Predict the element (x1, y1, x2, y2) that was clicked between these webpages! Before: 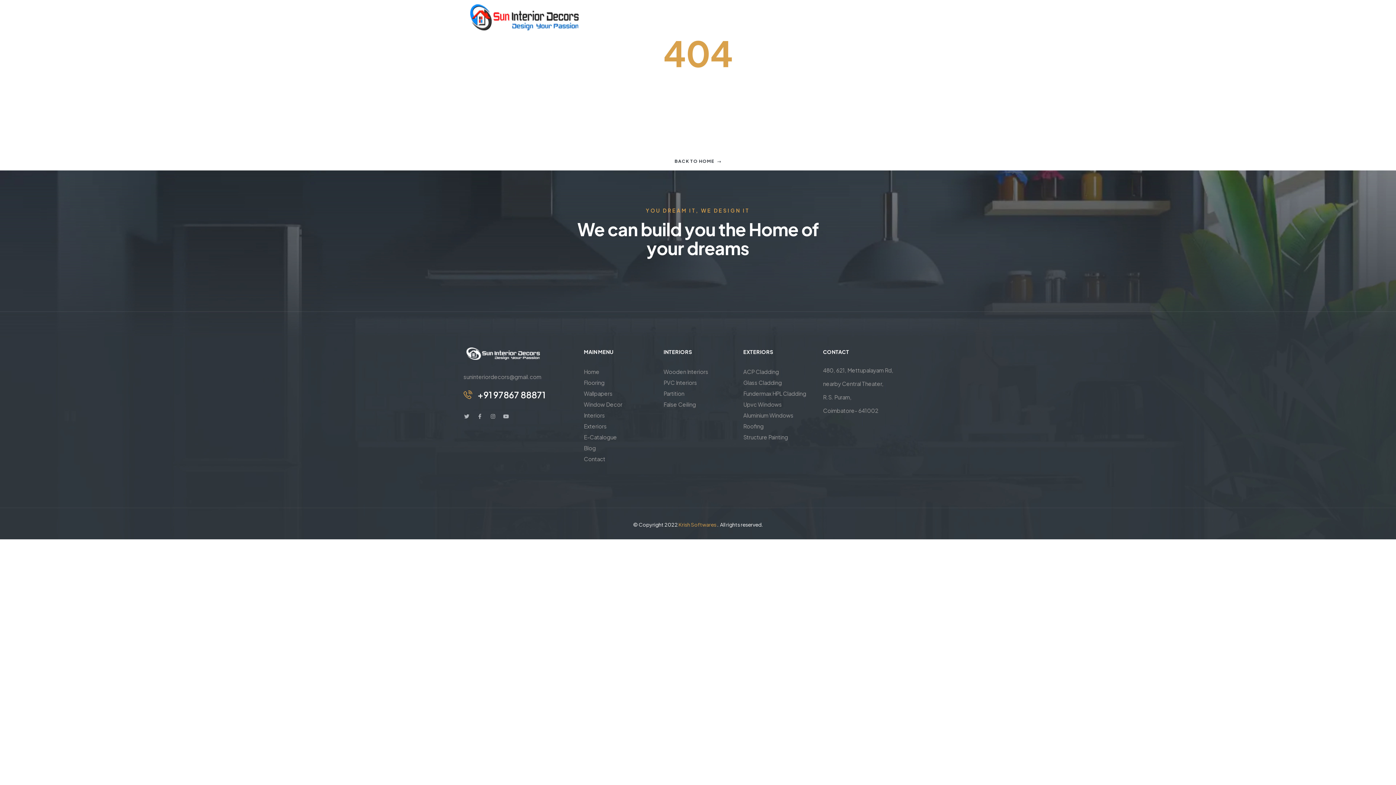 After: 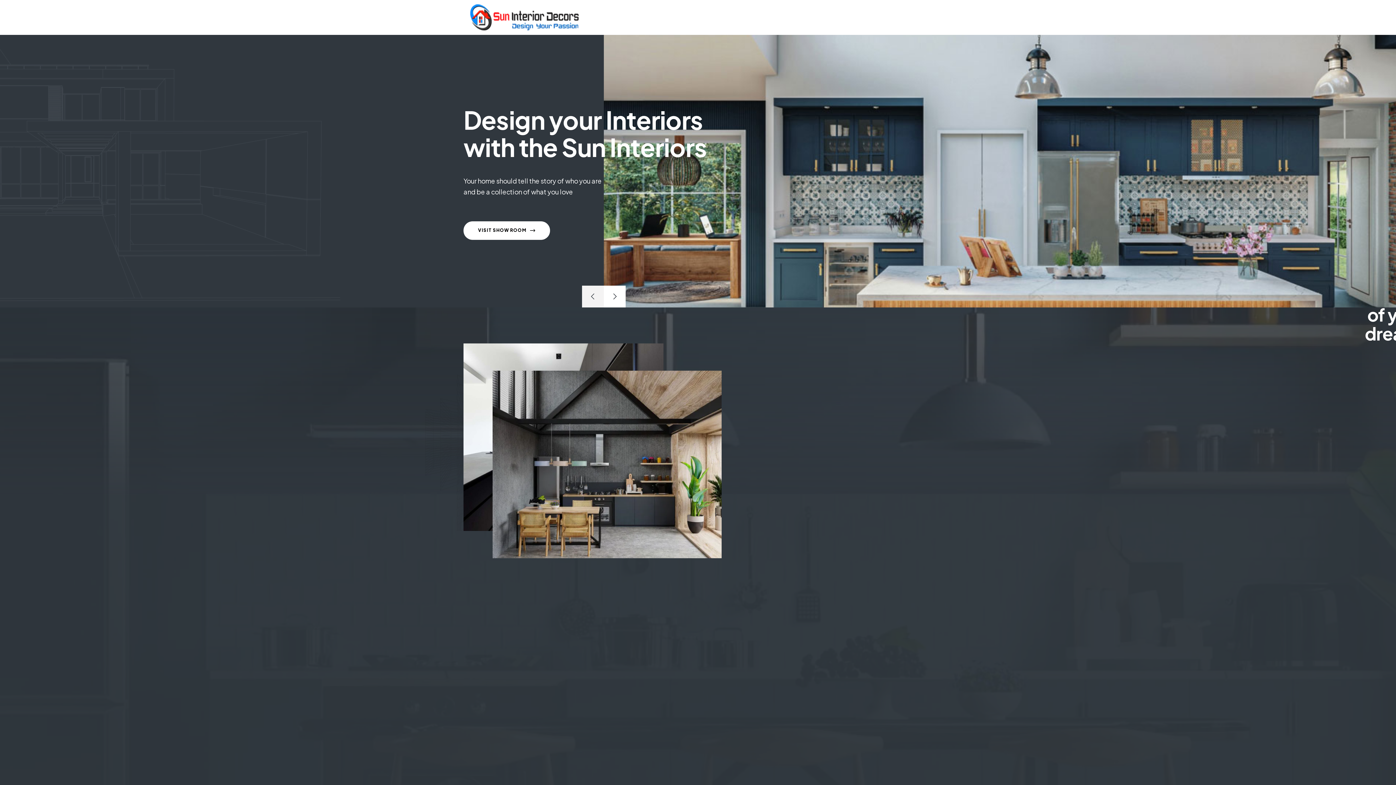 Action: label: Home bbox: (584, 366, 652, 377)